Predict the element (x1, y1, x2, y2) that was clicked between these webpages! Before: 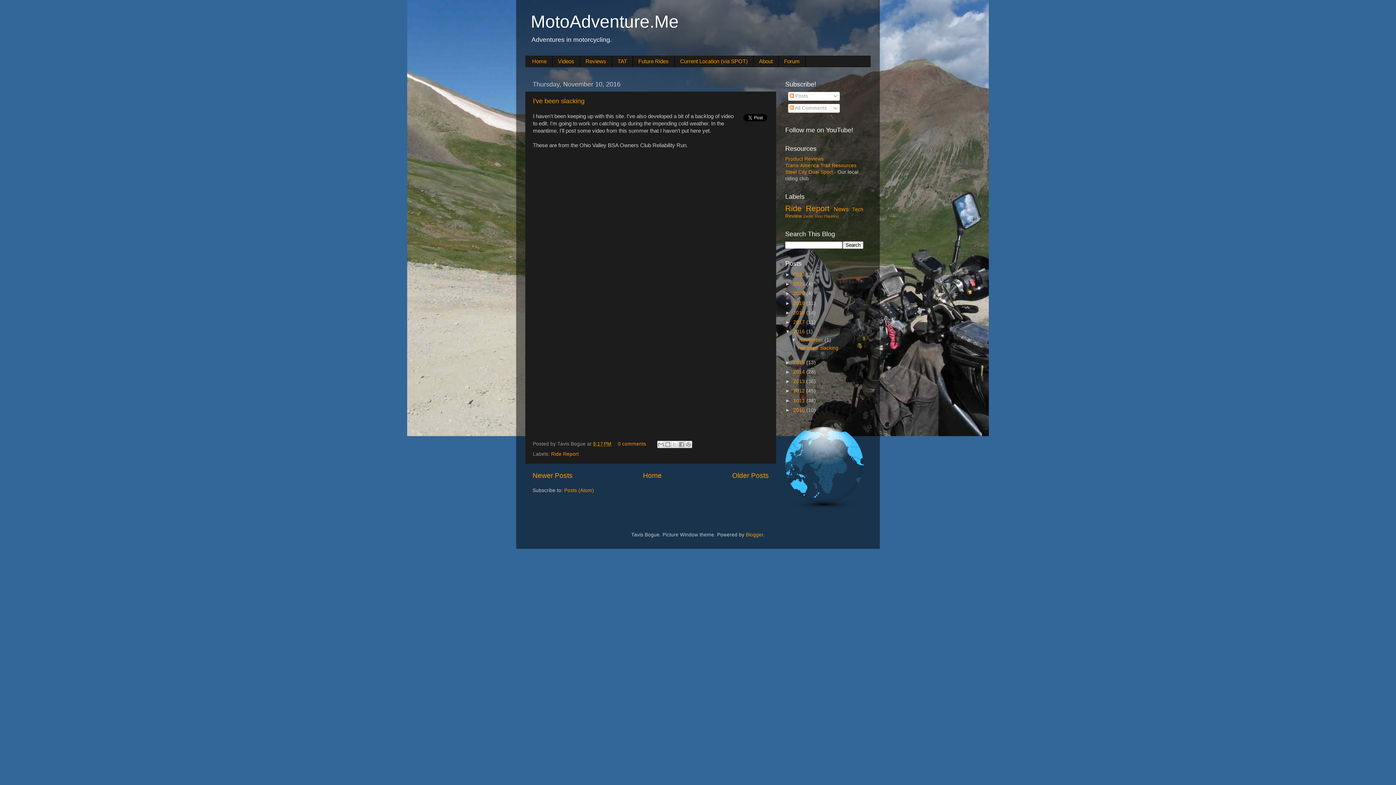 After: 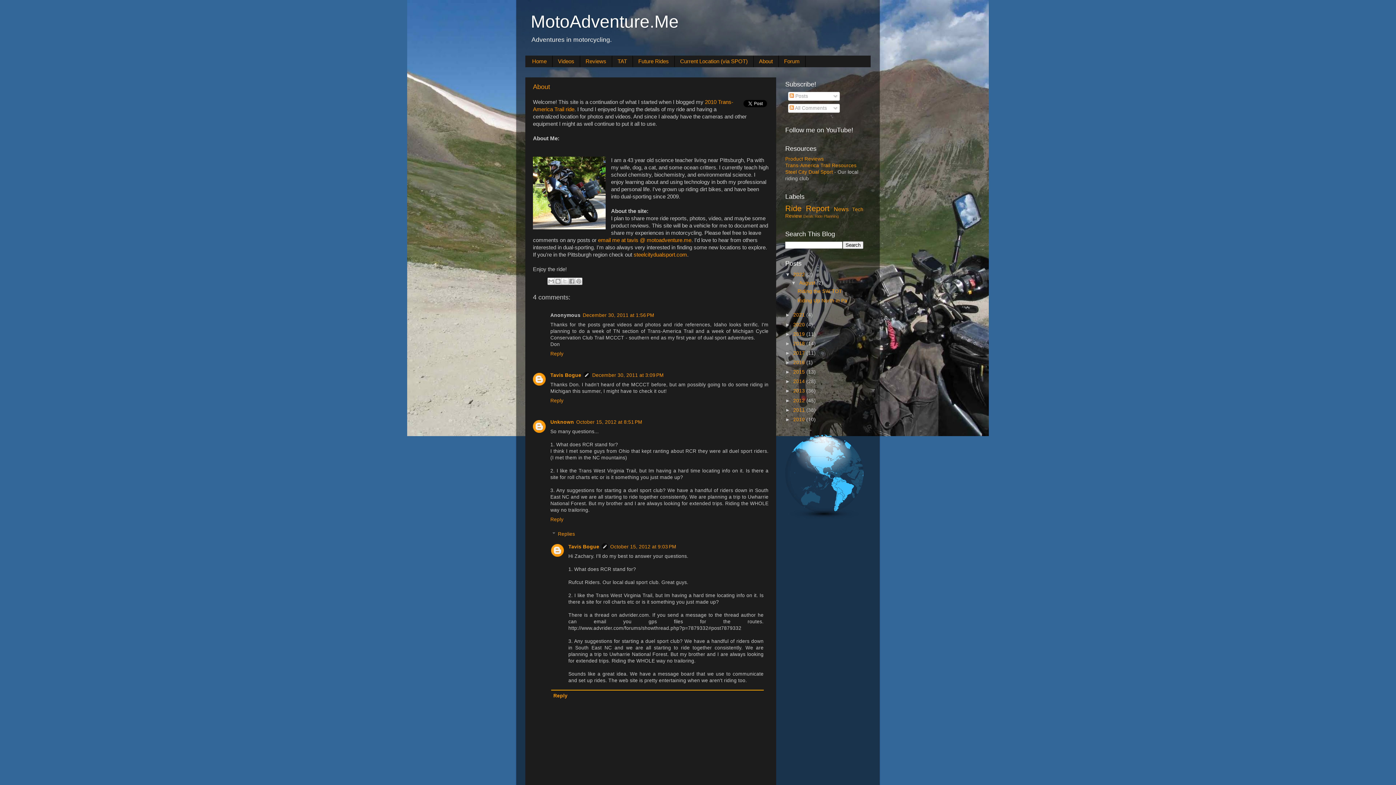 Action: label: About bbox: (753, 55, 778, 67)